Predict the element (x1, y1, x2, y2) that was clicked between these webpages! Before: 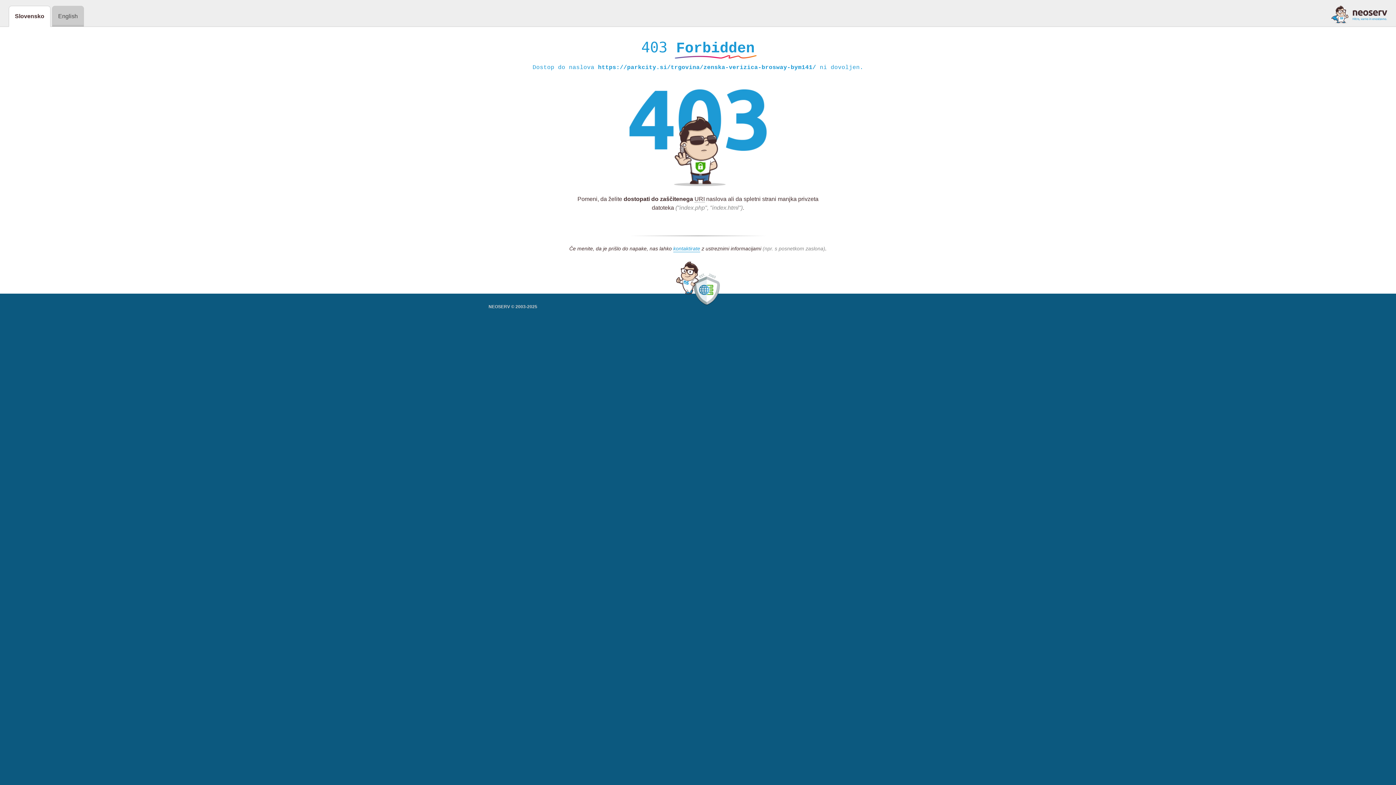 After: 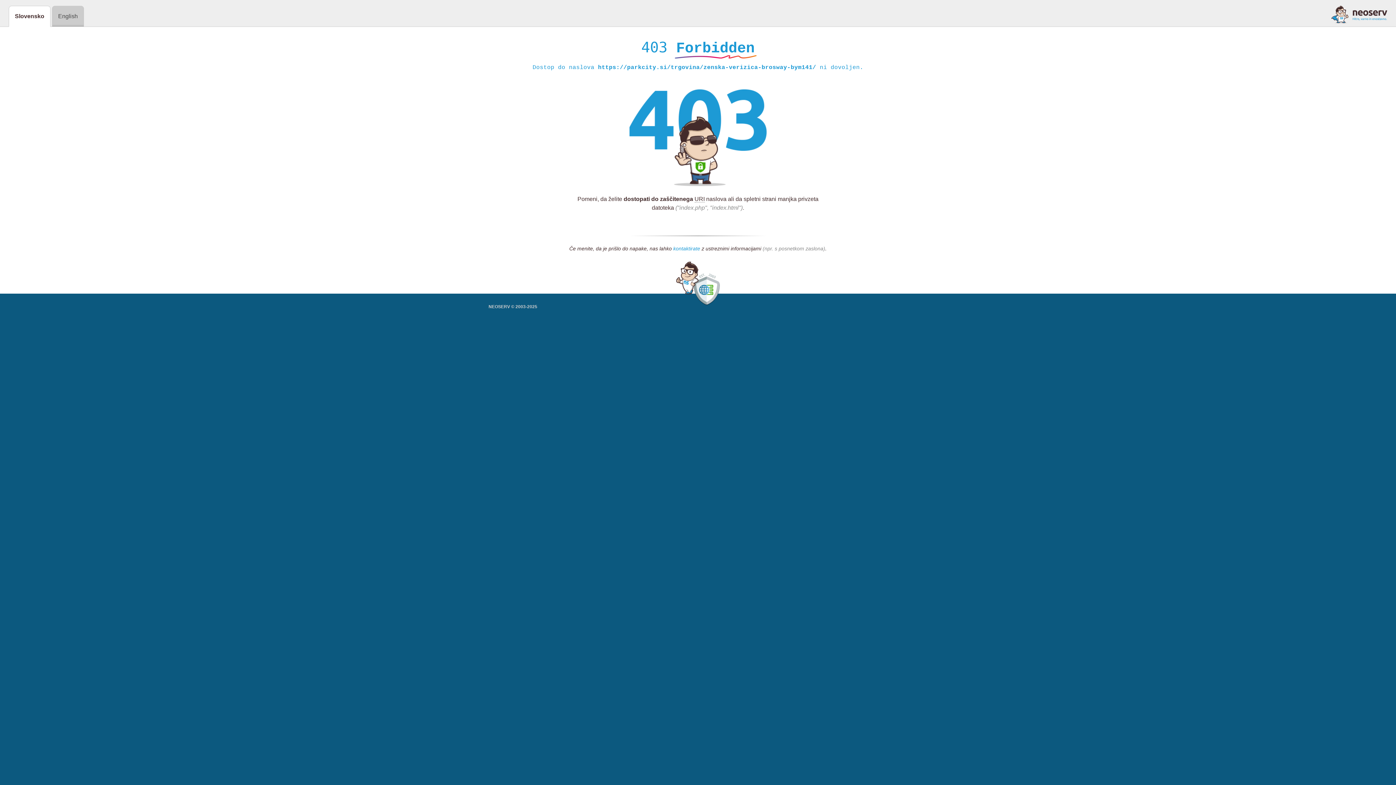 Action: label: kontaktirate bbox: (673, 245, 700, 252)